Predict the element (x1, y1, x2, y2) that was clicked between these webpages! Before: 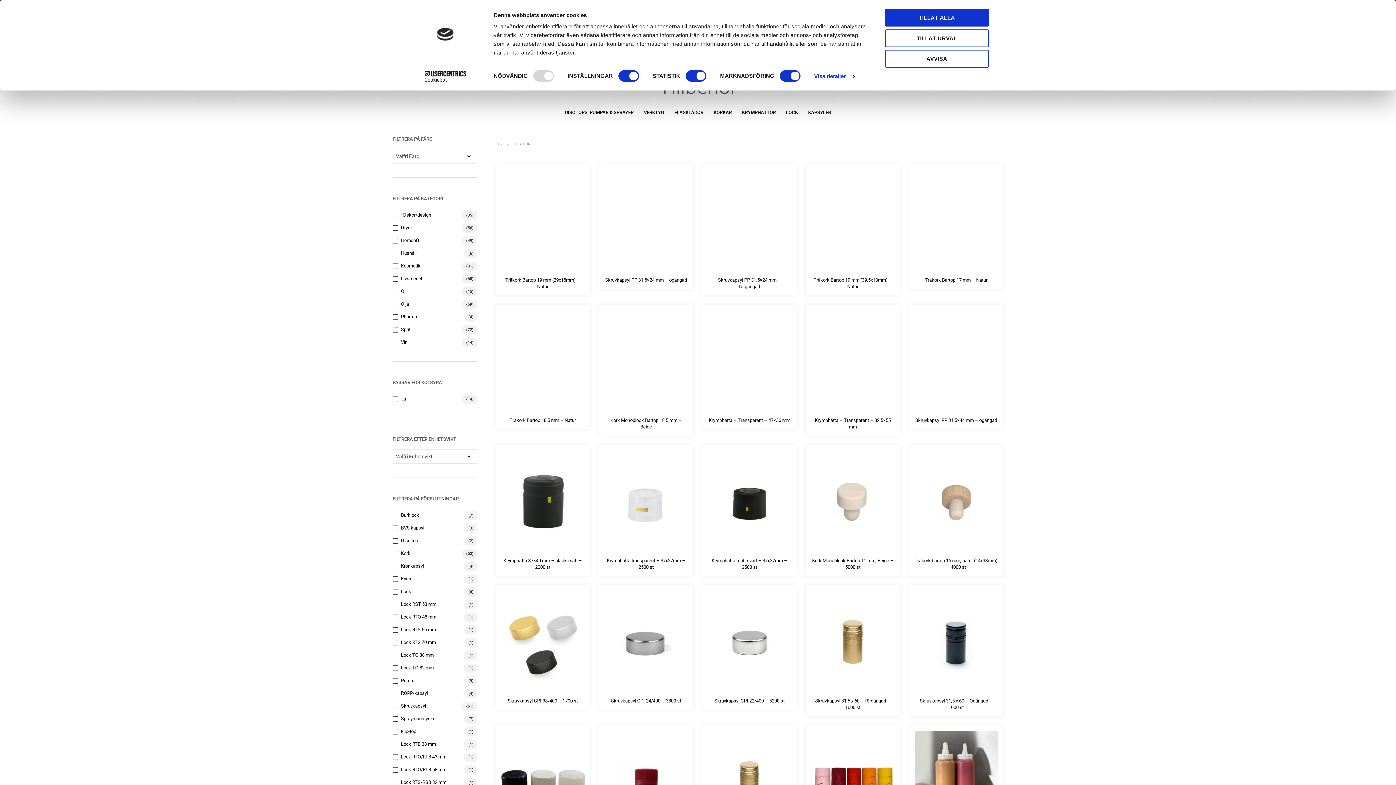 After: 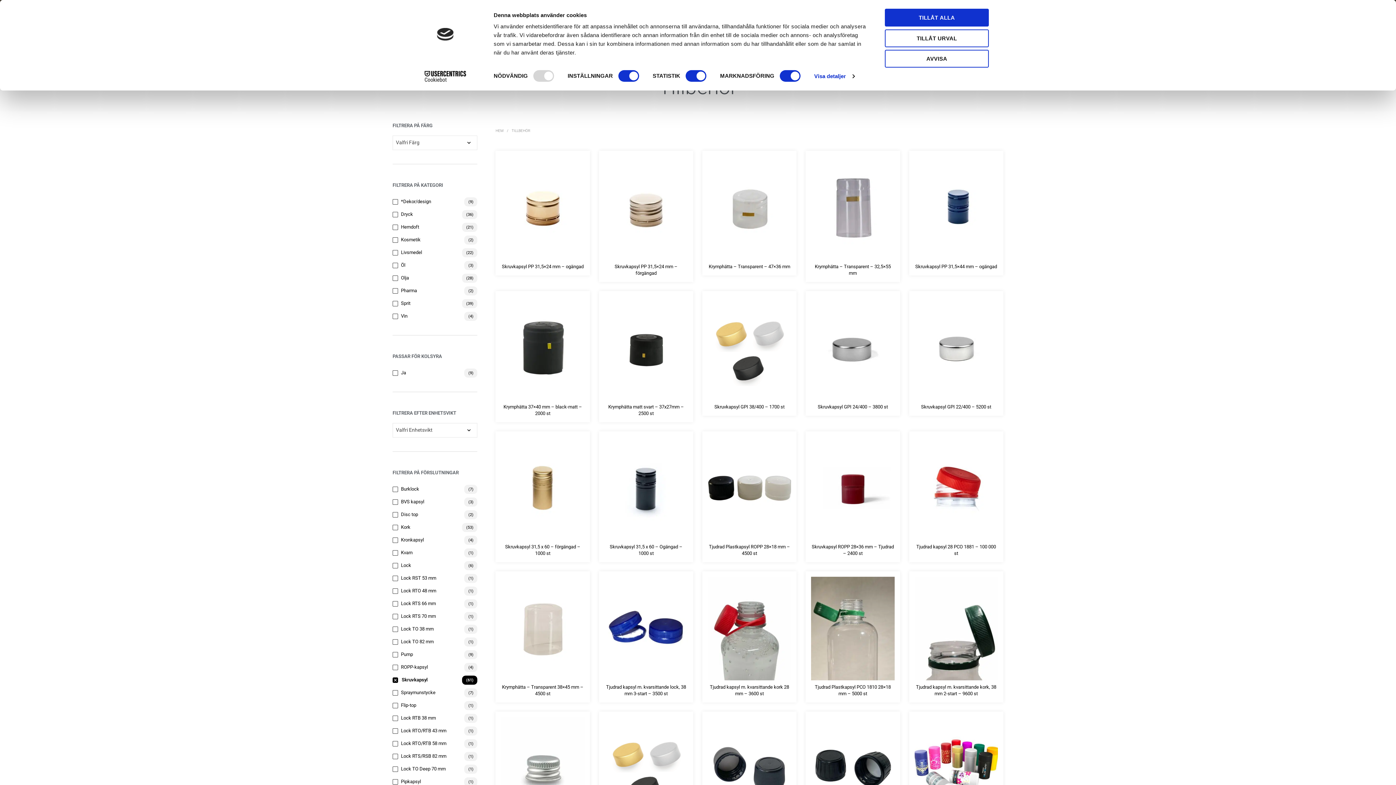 Action: bbox: (401, 703, 426, 709) label: Skruvkapsyl